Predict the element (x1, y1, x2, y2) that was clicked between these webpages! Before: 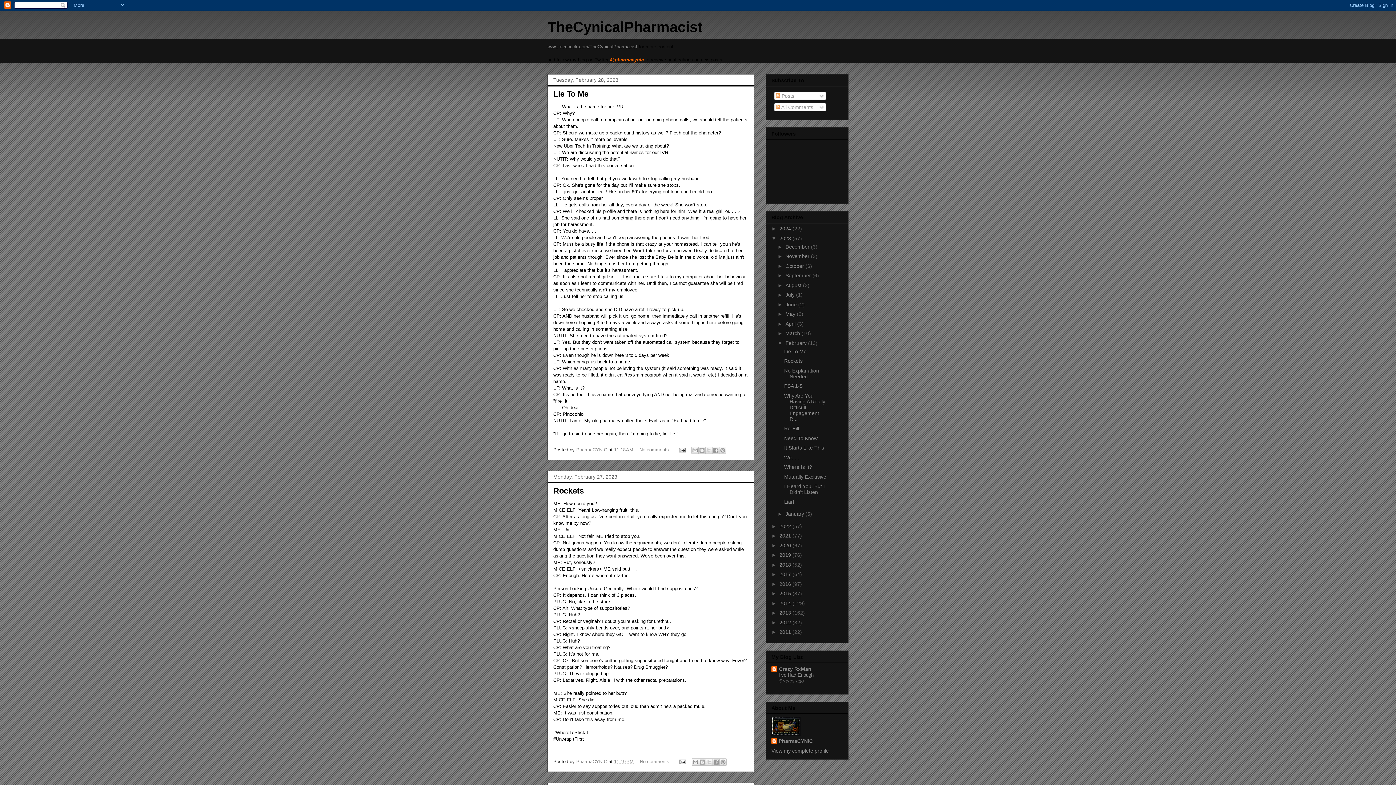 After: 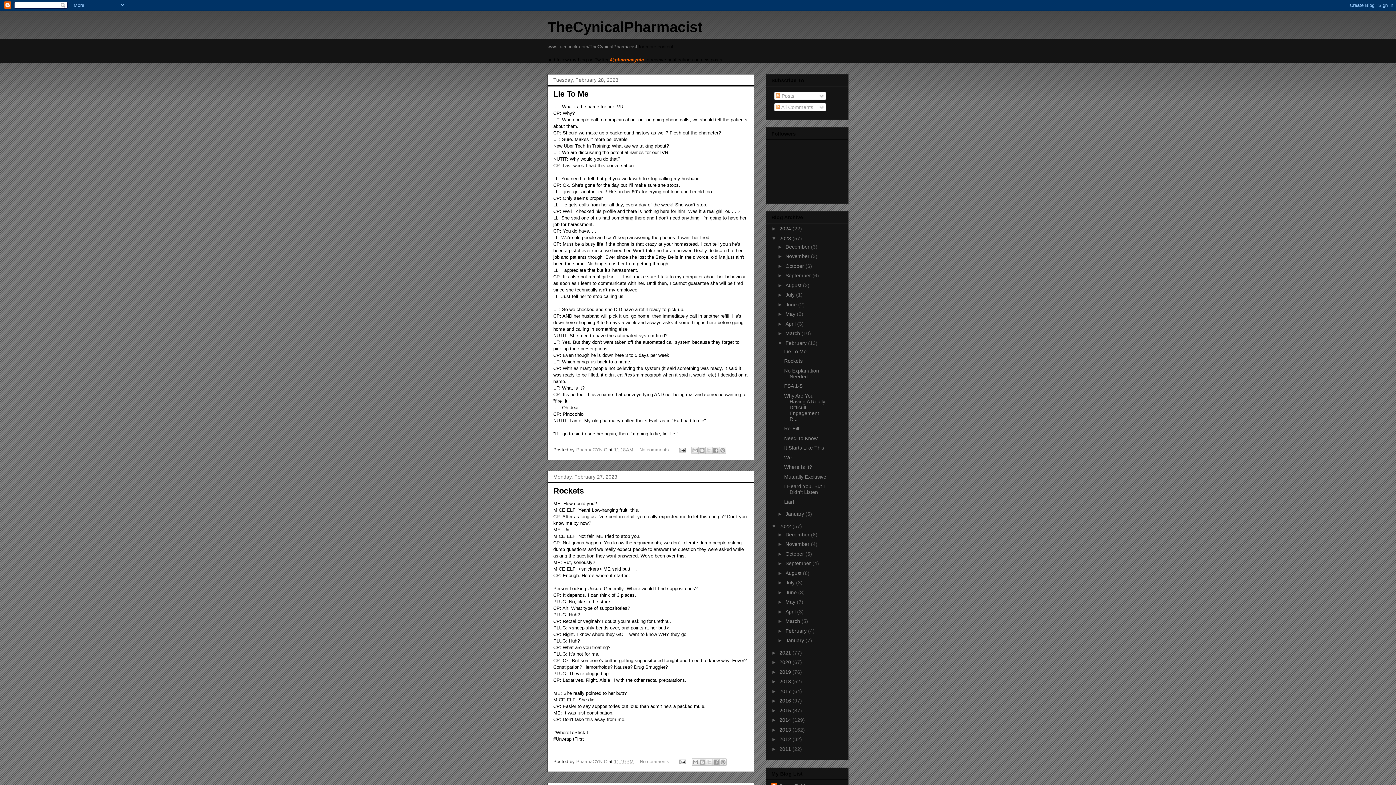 Action: label: ►   bbox: (771, 523, 779, 529)